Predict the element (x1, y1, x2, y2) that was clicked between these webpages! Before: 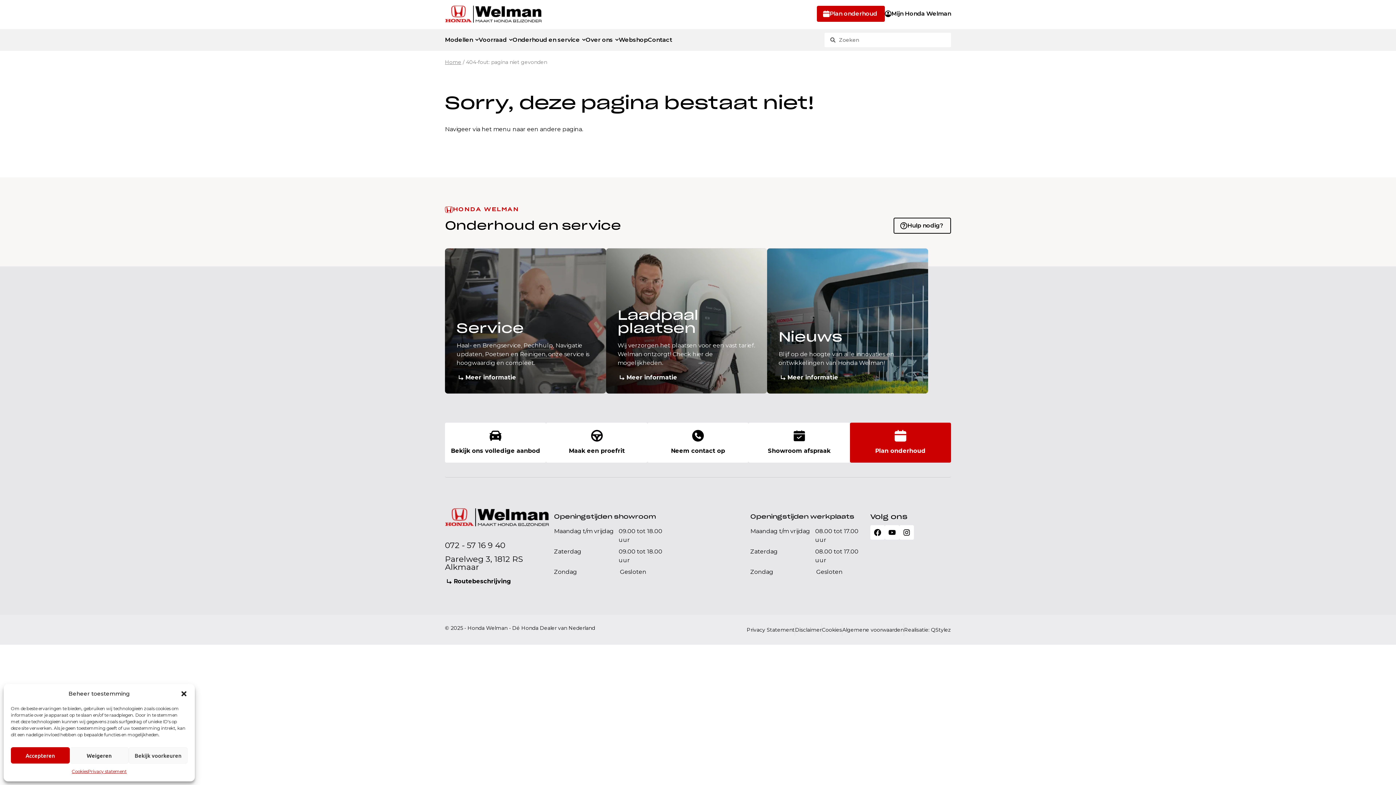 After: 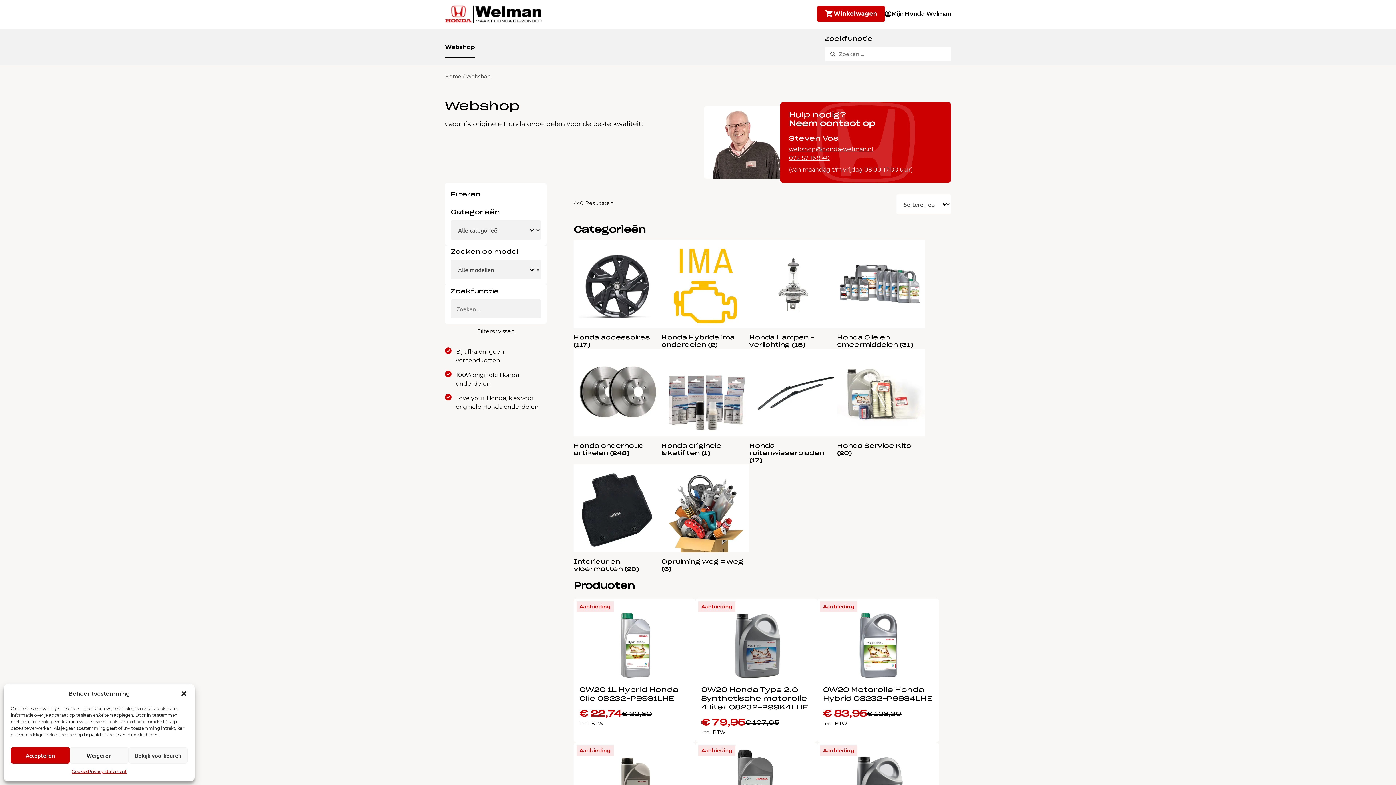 Action: bbox: (618, 35, 648, 44) label: Webshop